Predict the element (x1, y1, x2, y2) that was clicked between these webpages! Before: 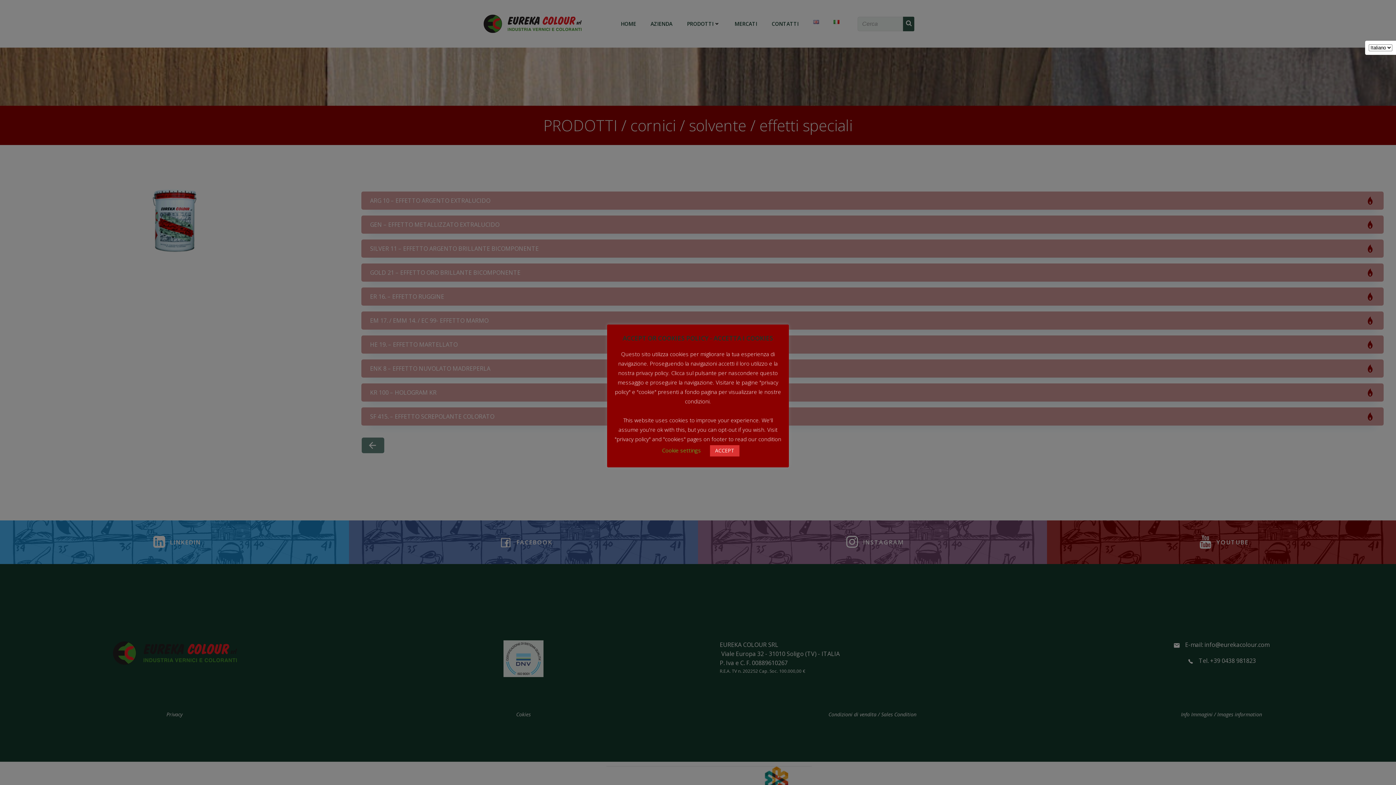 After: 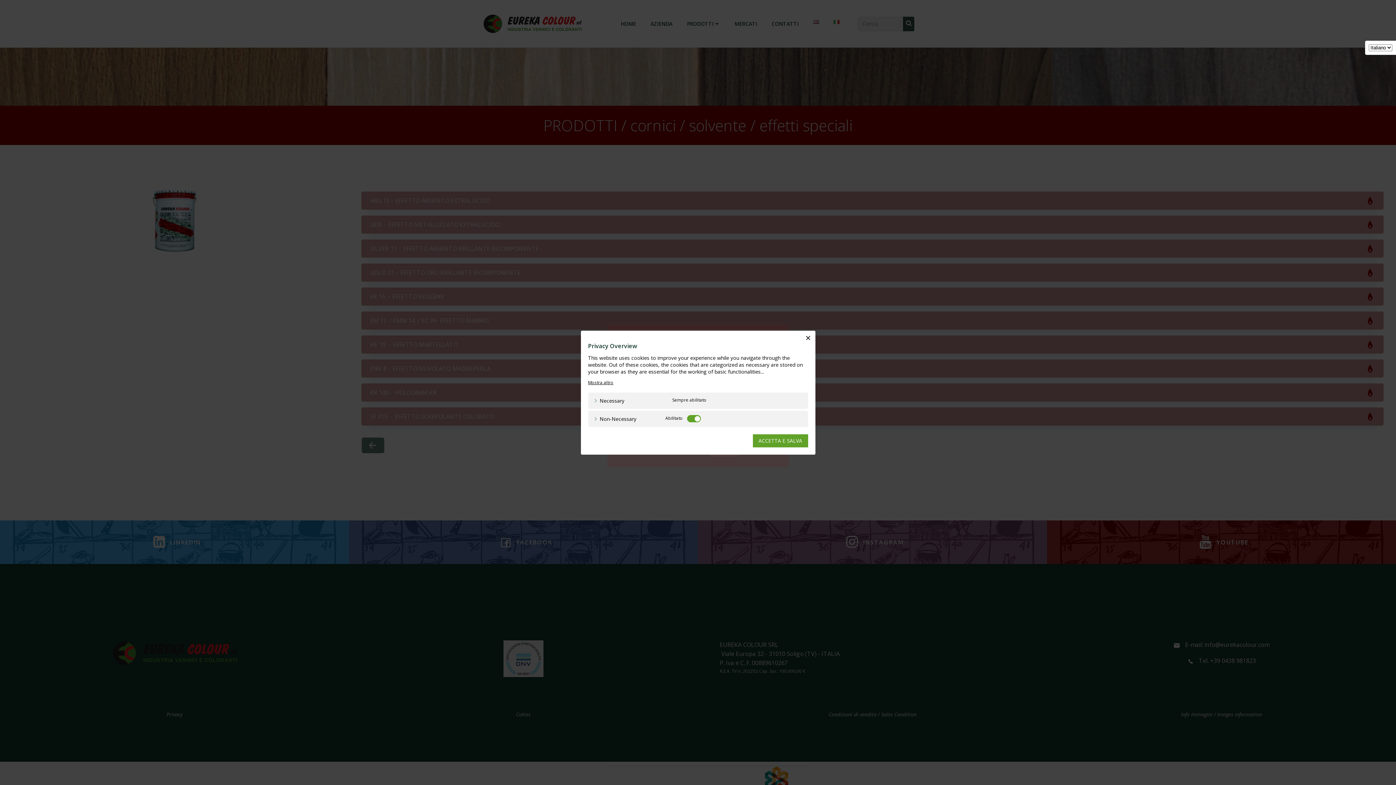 Action: label: Cookie settings bbox: (662, 447, 701, 454)